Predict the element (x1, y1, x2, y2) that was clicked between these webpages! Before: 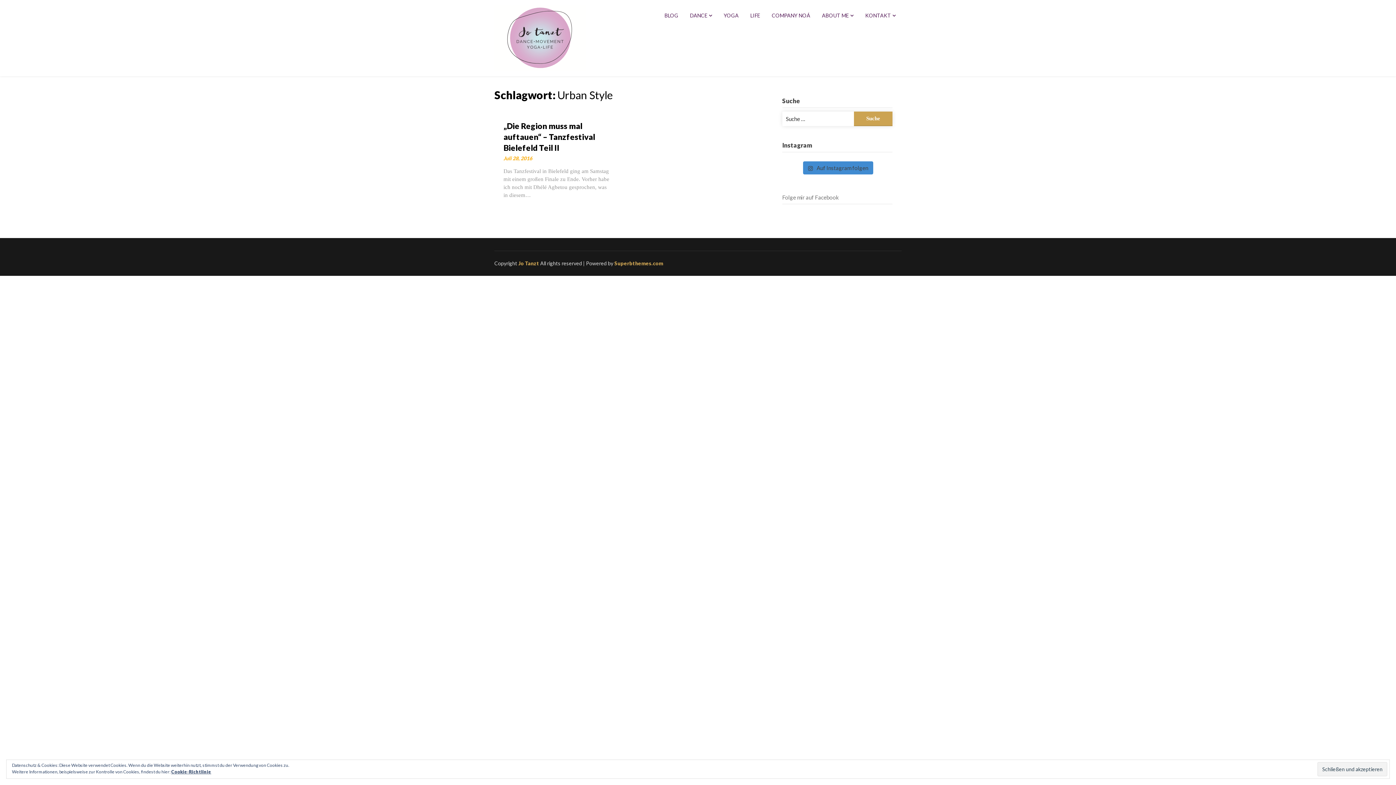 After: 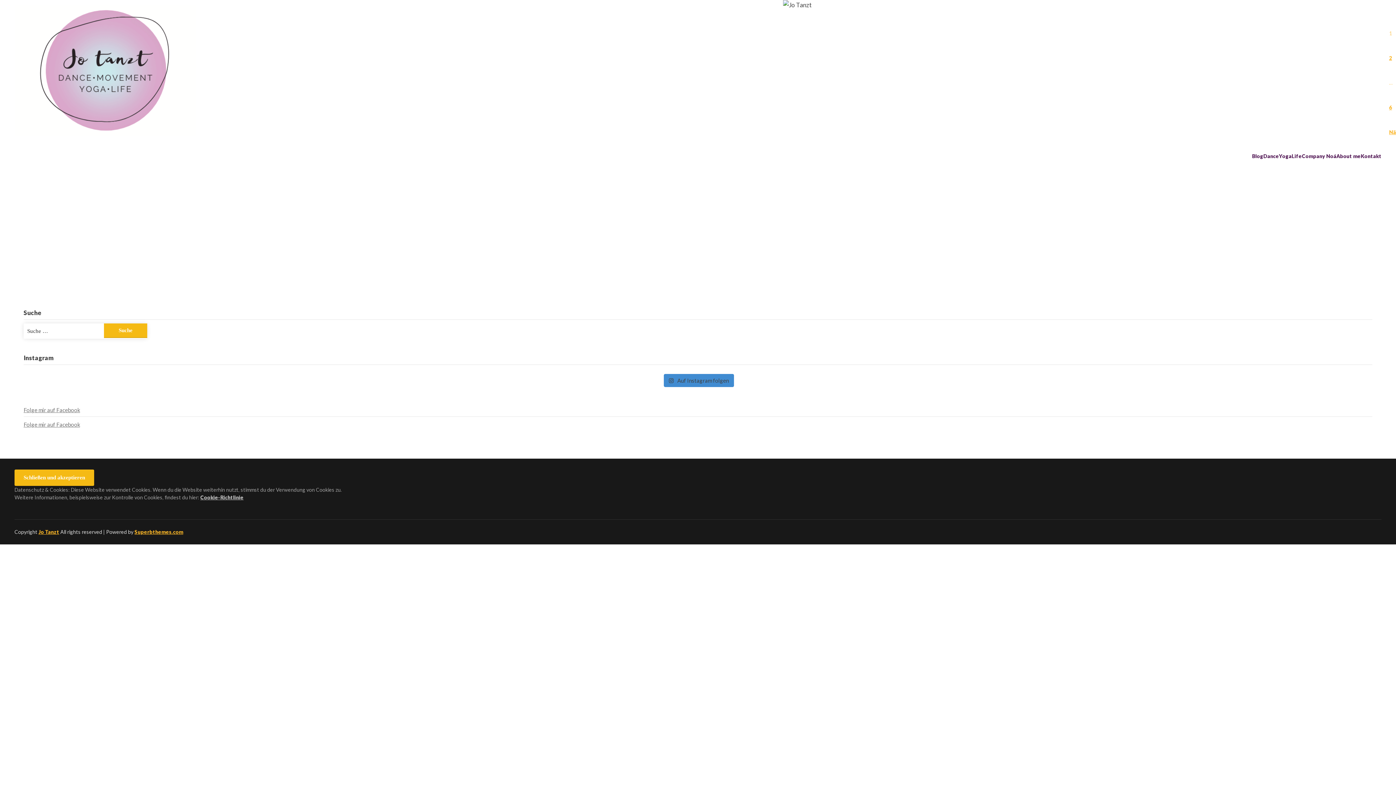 Action: bbox: (494, 0, 585, 76)